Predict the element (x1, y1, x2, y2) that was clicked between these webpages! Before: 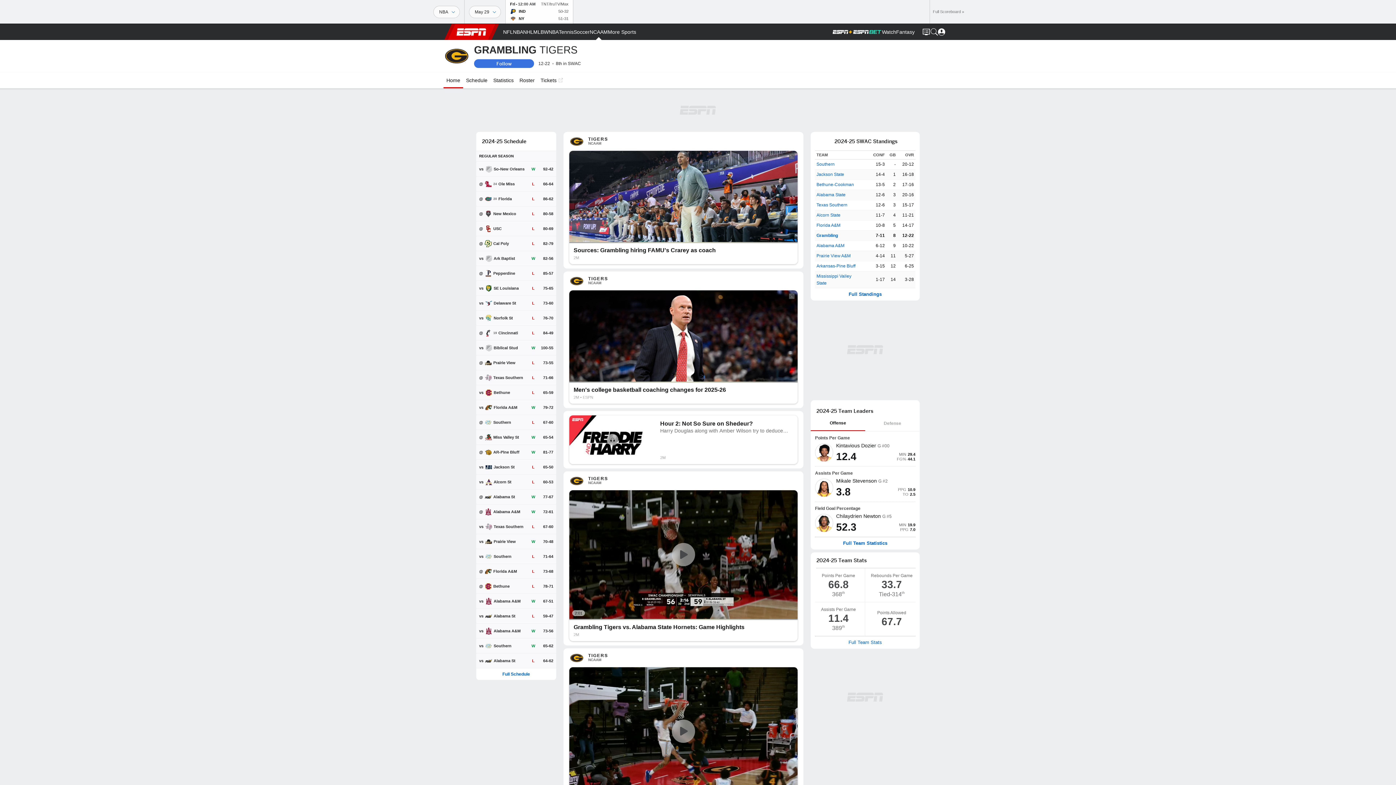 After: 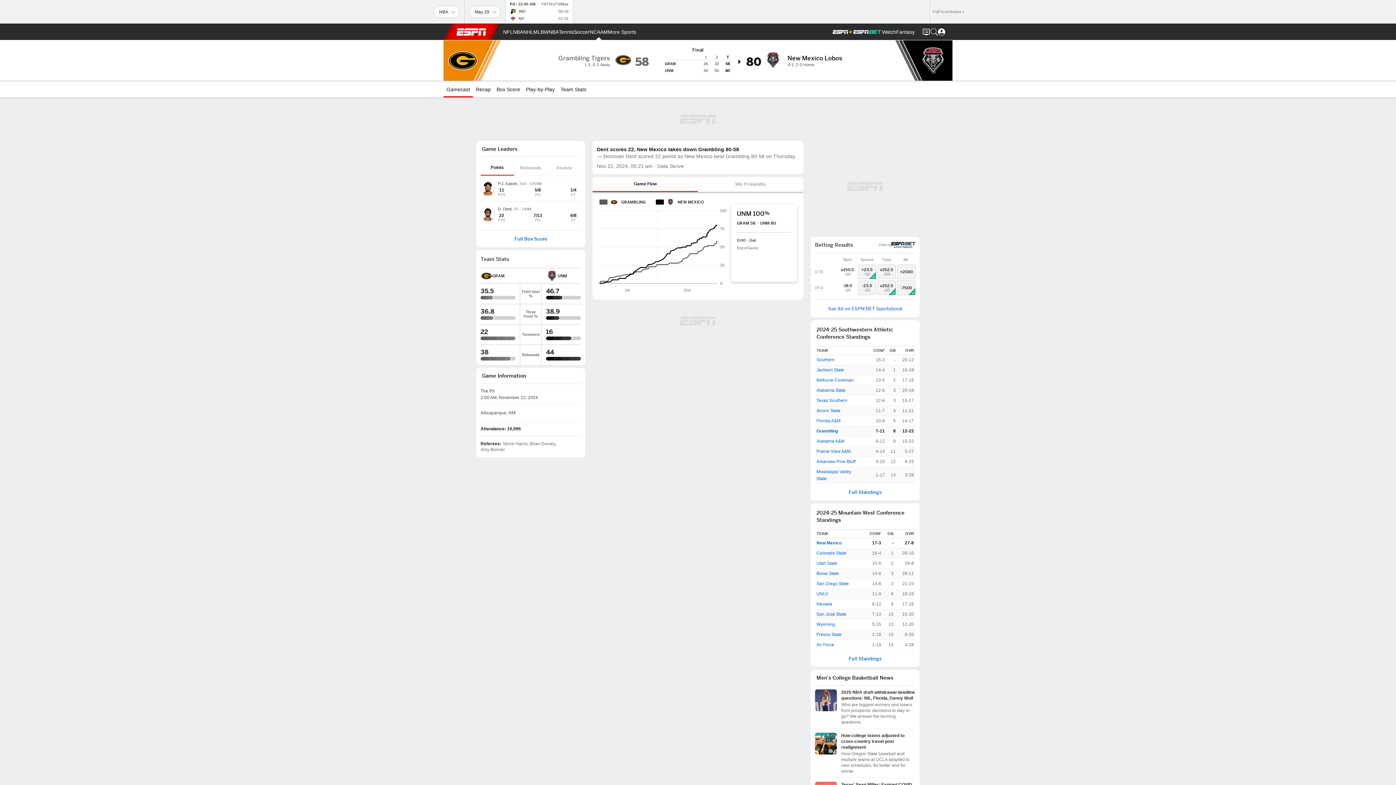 Action: bbox: (476, 206, 556, 221) label: @
New Mexico
L
80-58